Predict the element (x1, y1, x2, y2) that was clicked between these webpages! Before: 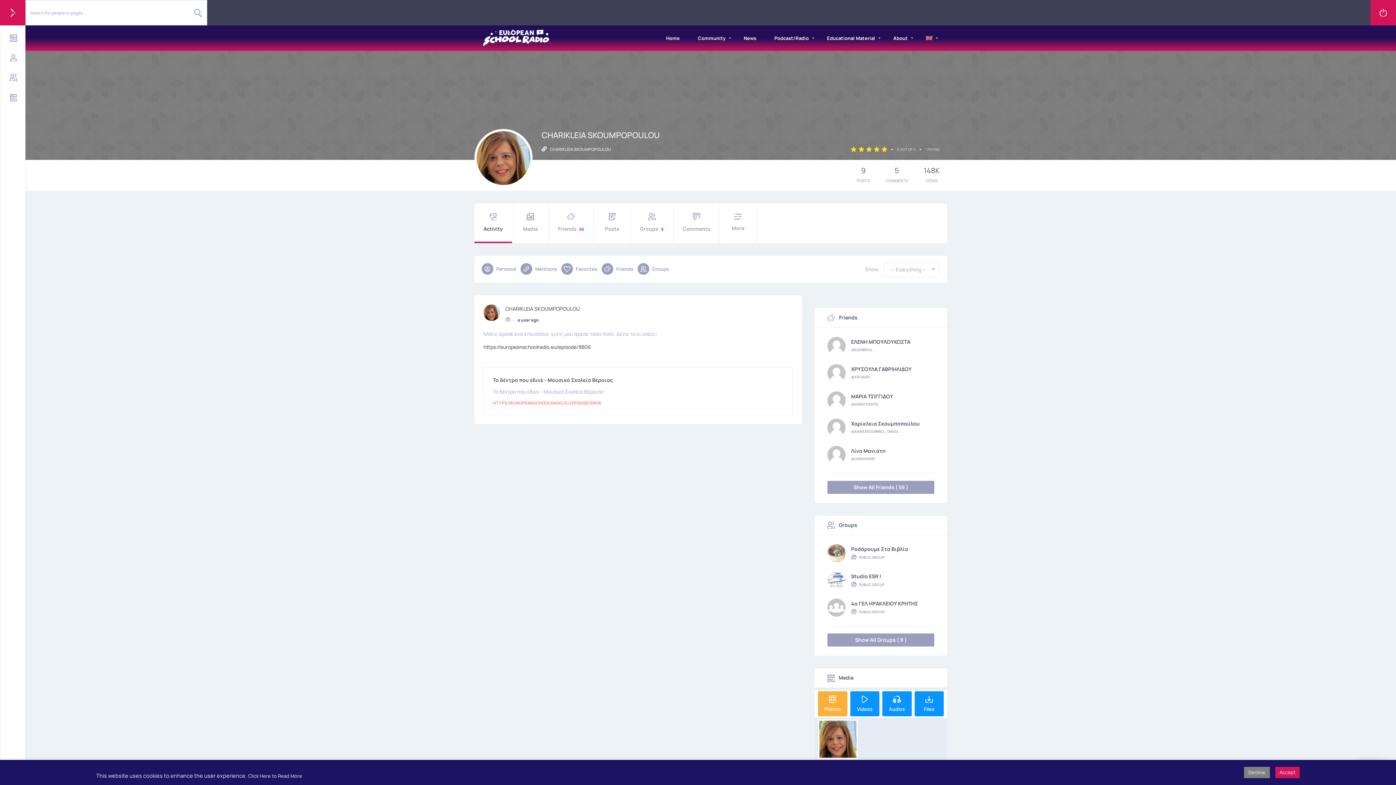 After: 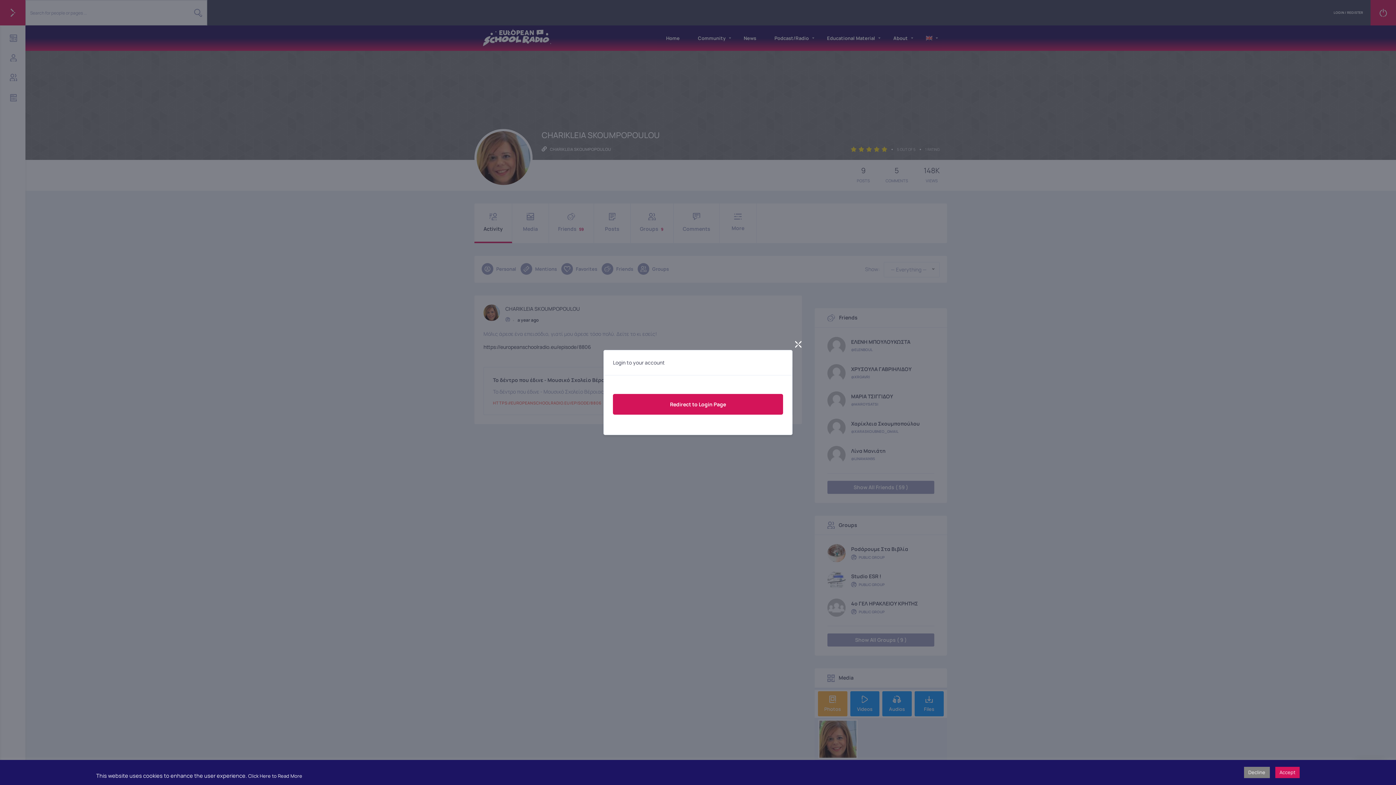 Action: bbox: (1370, 0, 1396, 25)